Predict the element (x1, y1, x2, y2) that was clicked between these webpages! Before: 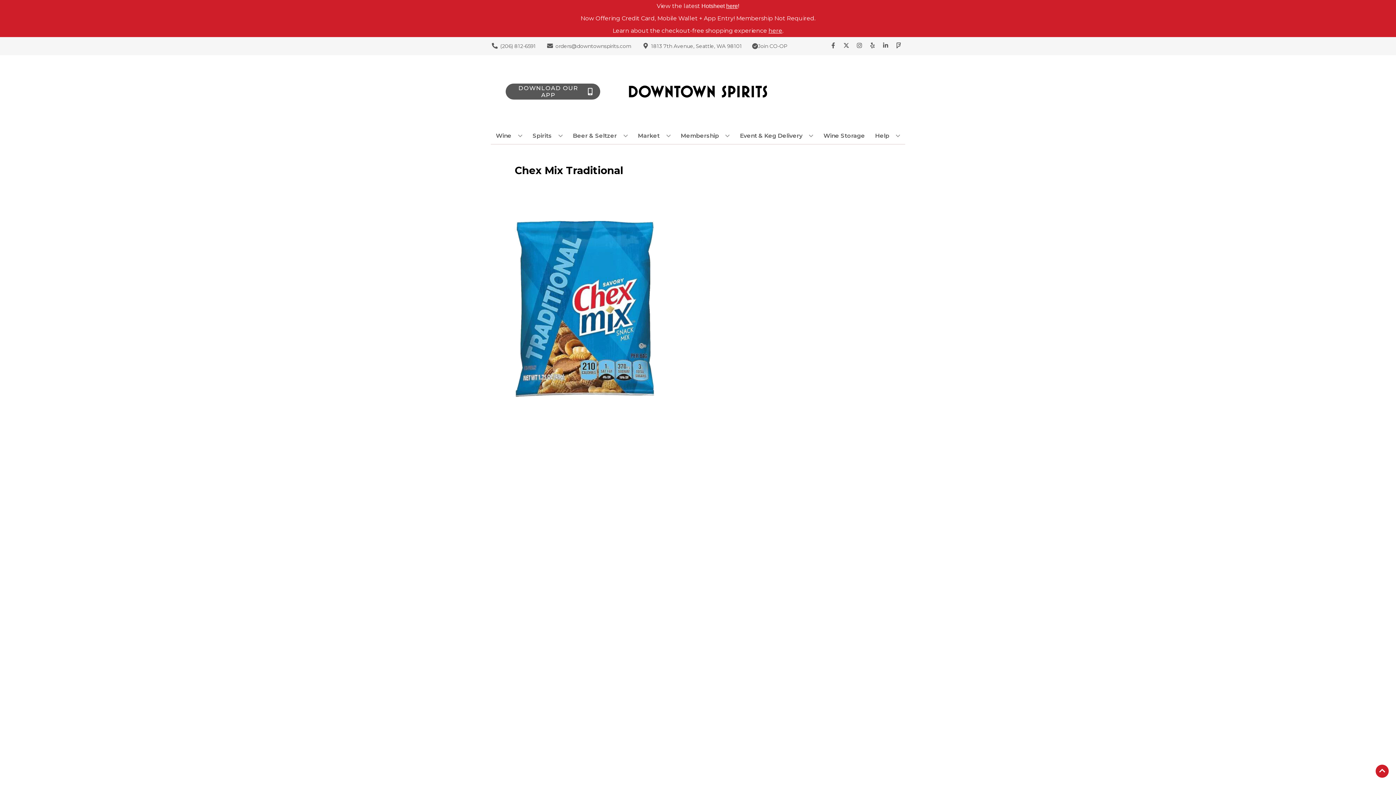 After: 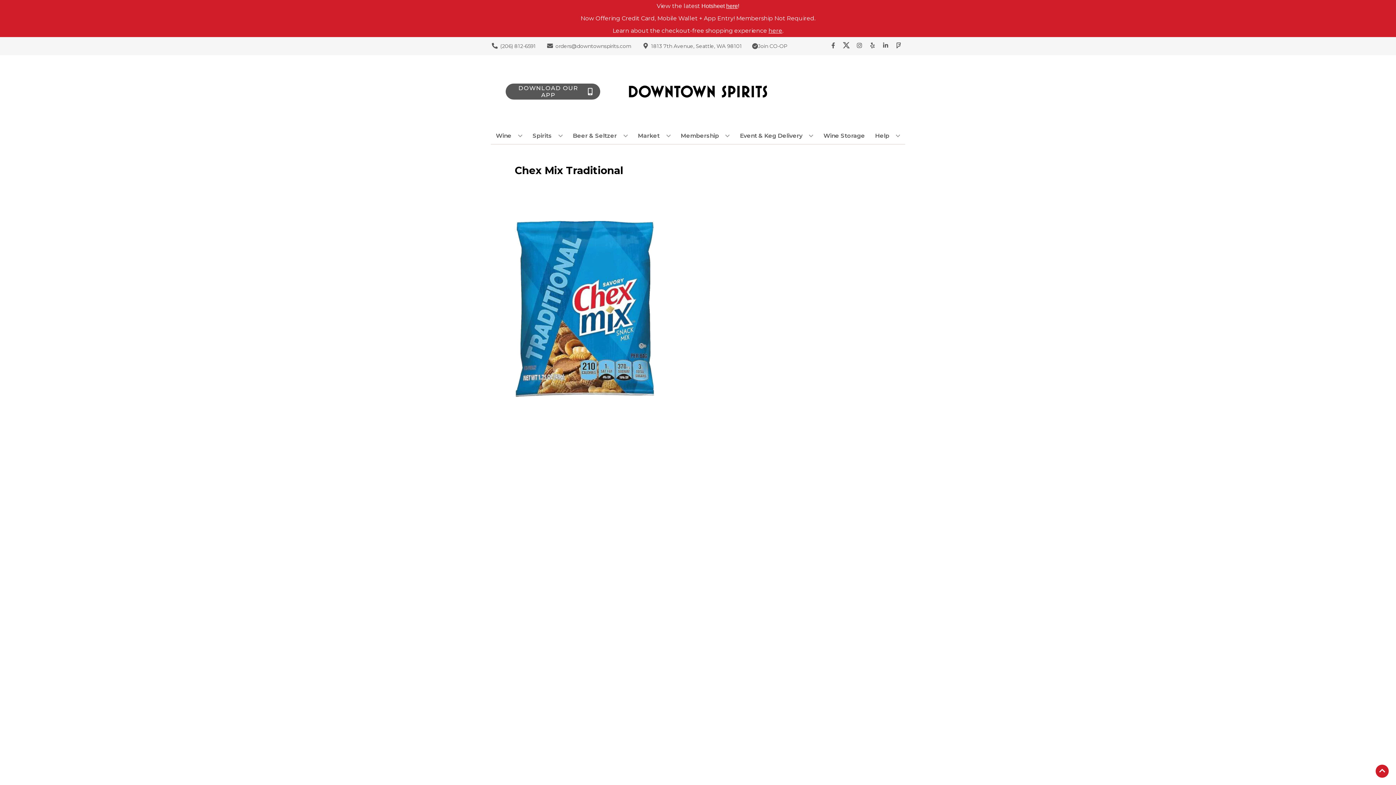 Action: bbox: (840, 42, 853, 49) label: Opens twitter in a new tab